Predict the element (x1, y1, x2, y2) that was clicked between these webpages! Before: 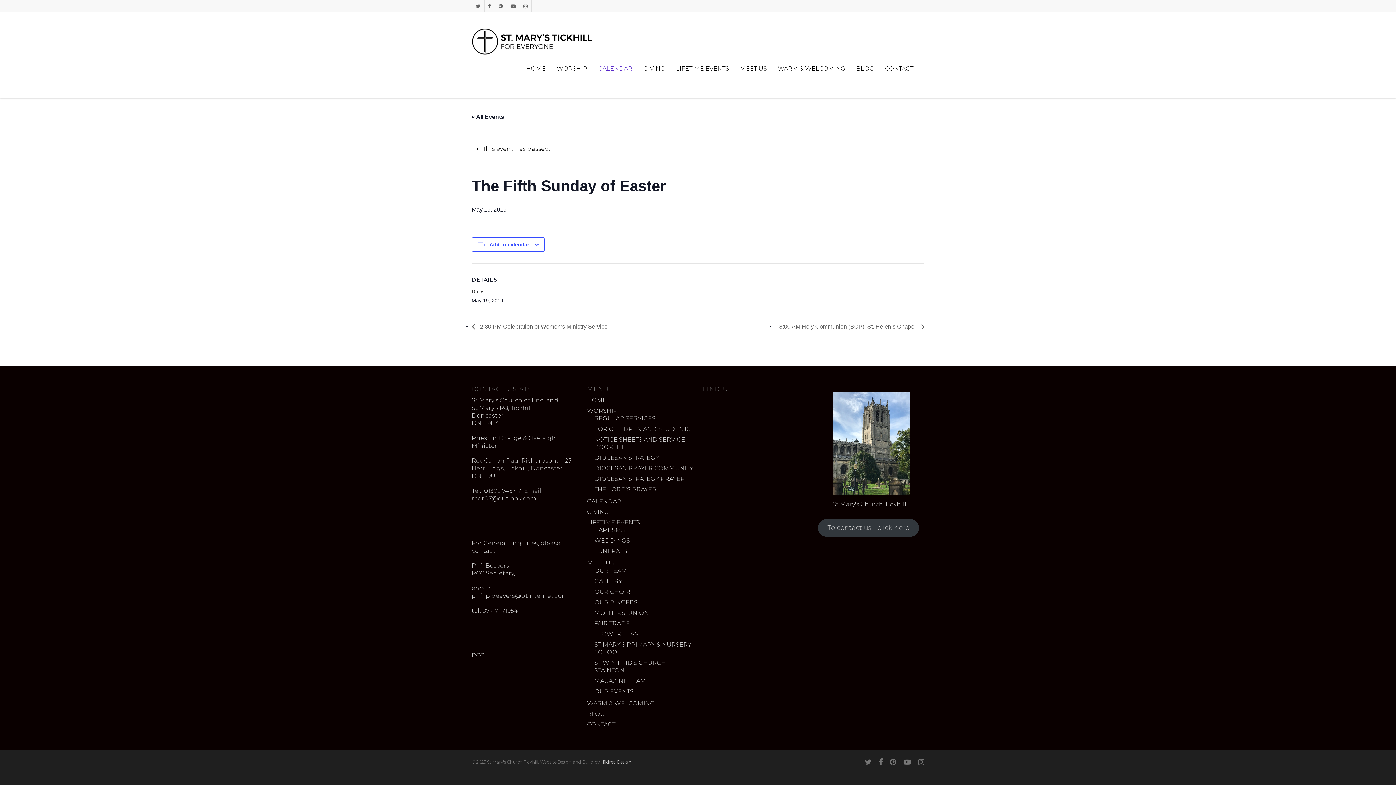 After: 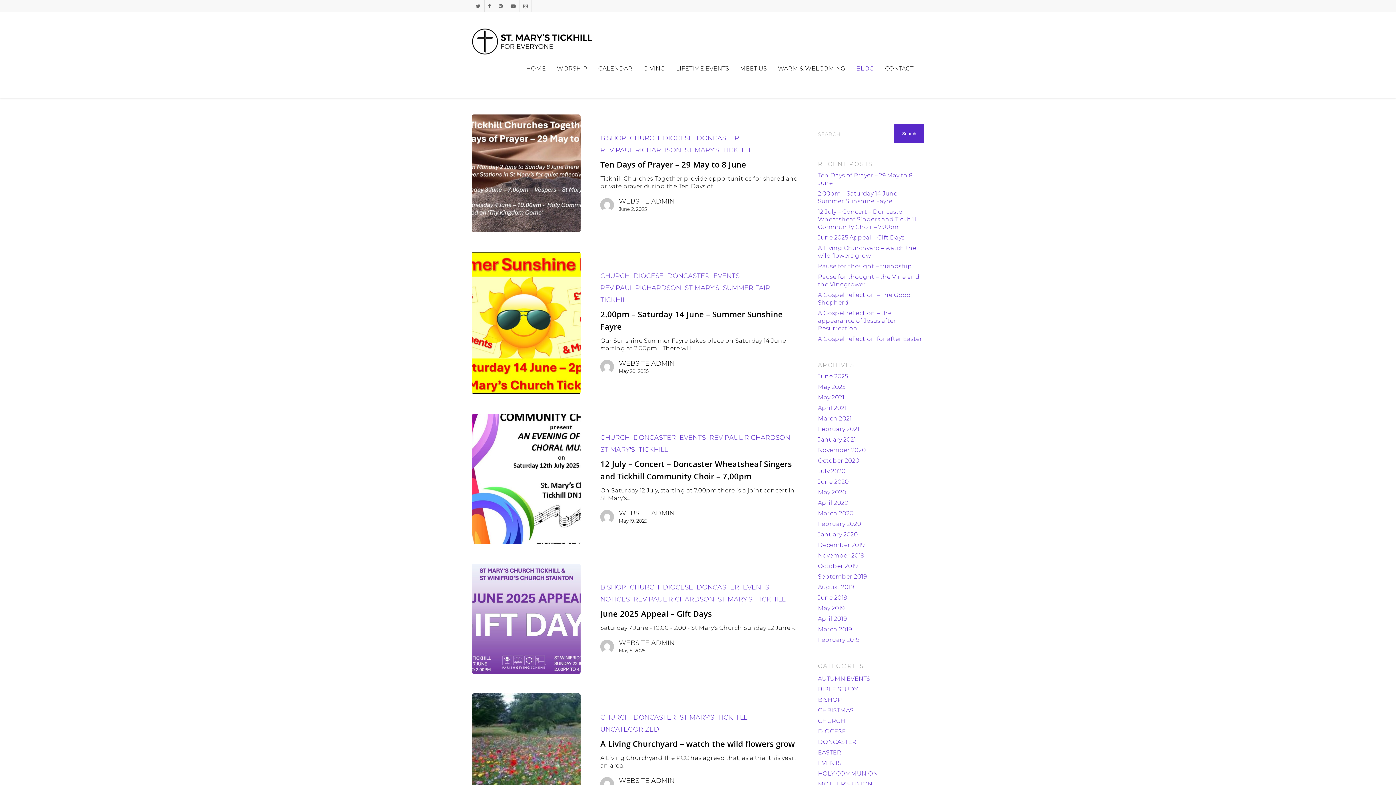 Action: bbox: (851, 55, 879, 98) label: BLOG